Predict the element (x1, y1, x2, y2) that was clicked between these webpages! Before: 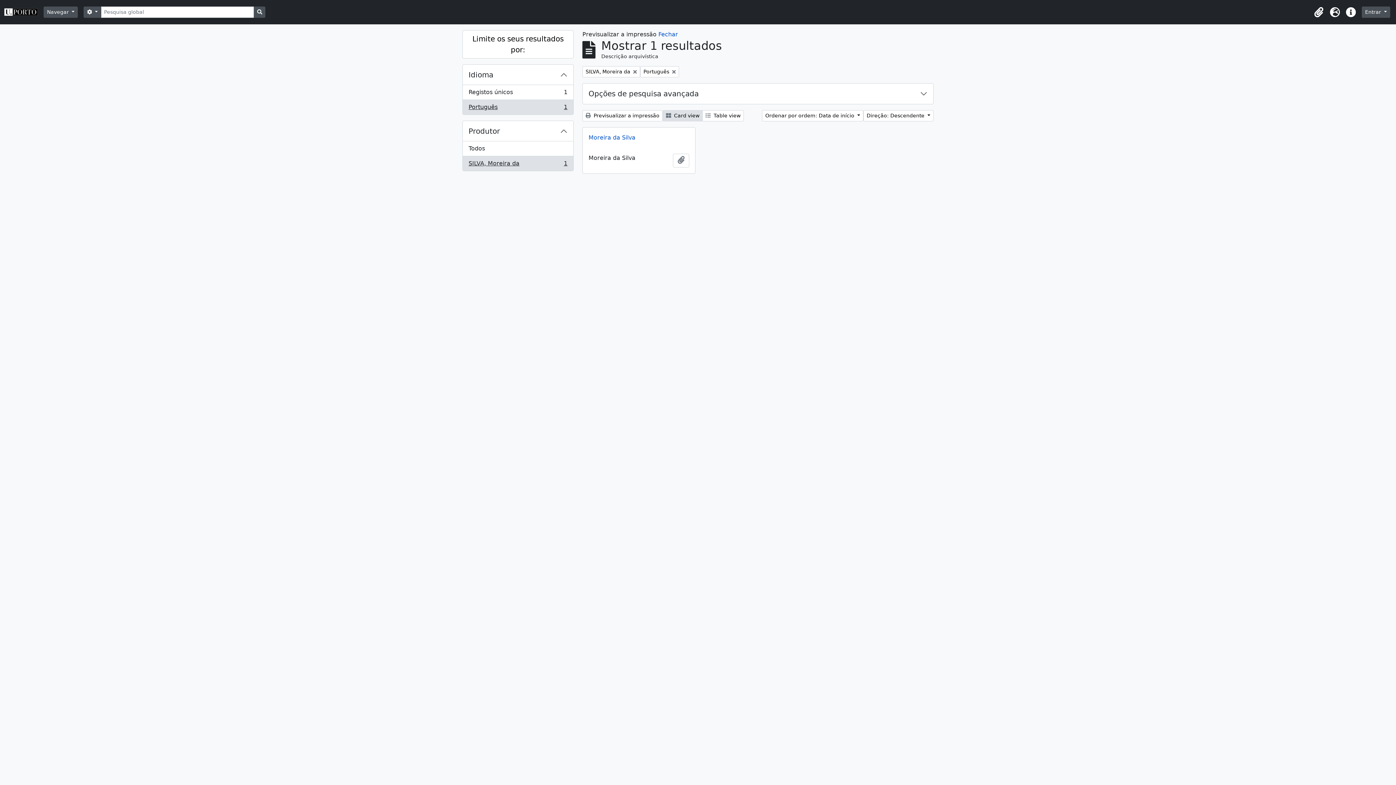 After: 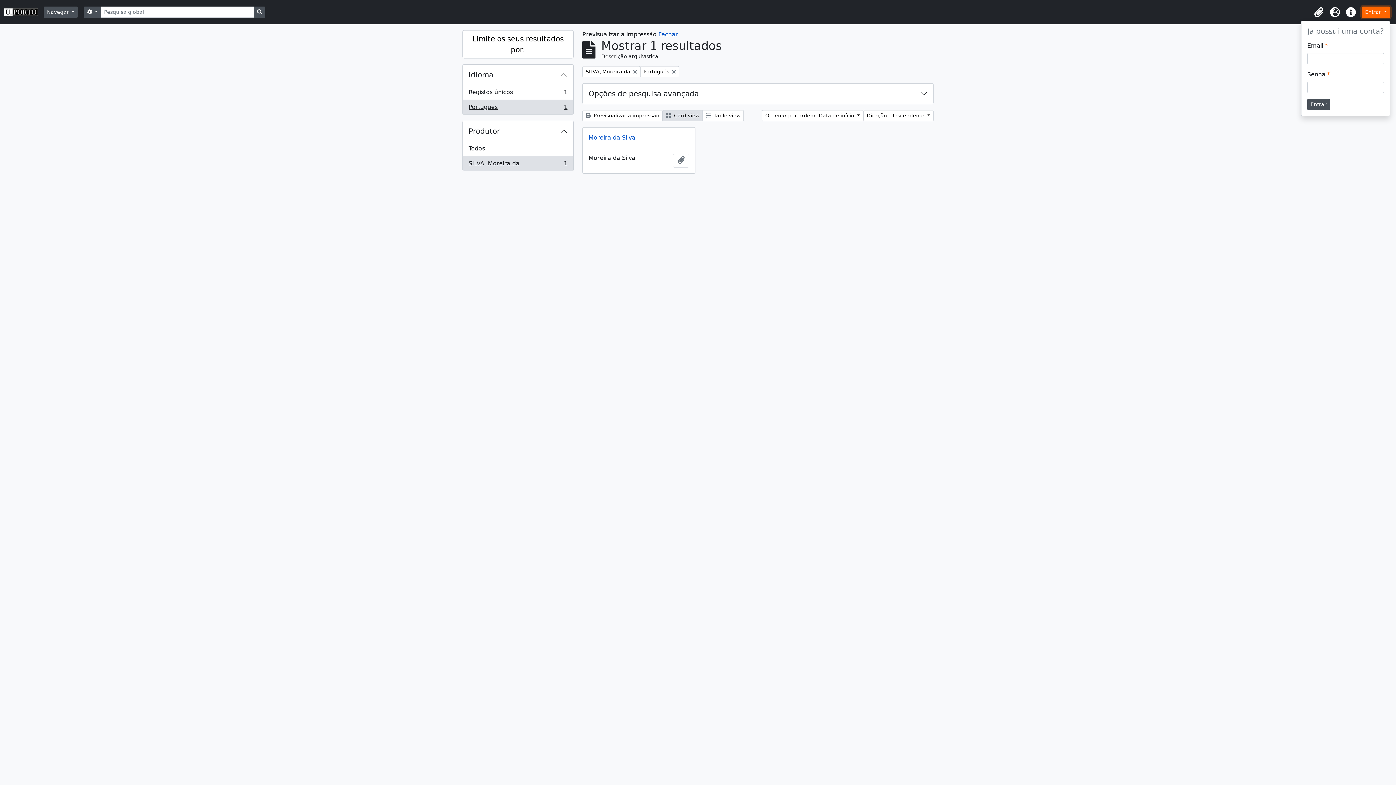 Action: label: Entrar  bbox: (1362, 6, 1390, 17)